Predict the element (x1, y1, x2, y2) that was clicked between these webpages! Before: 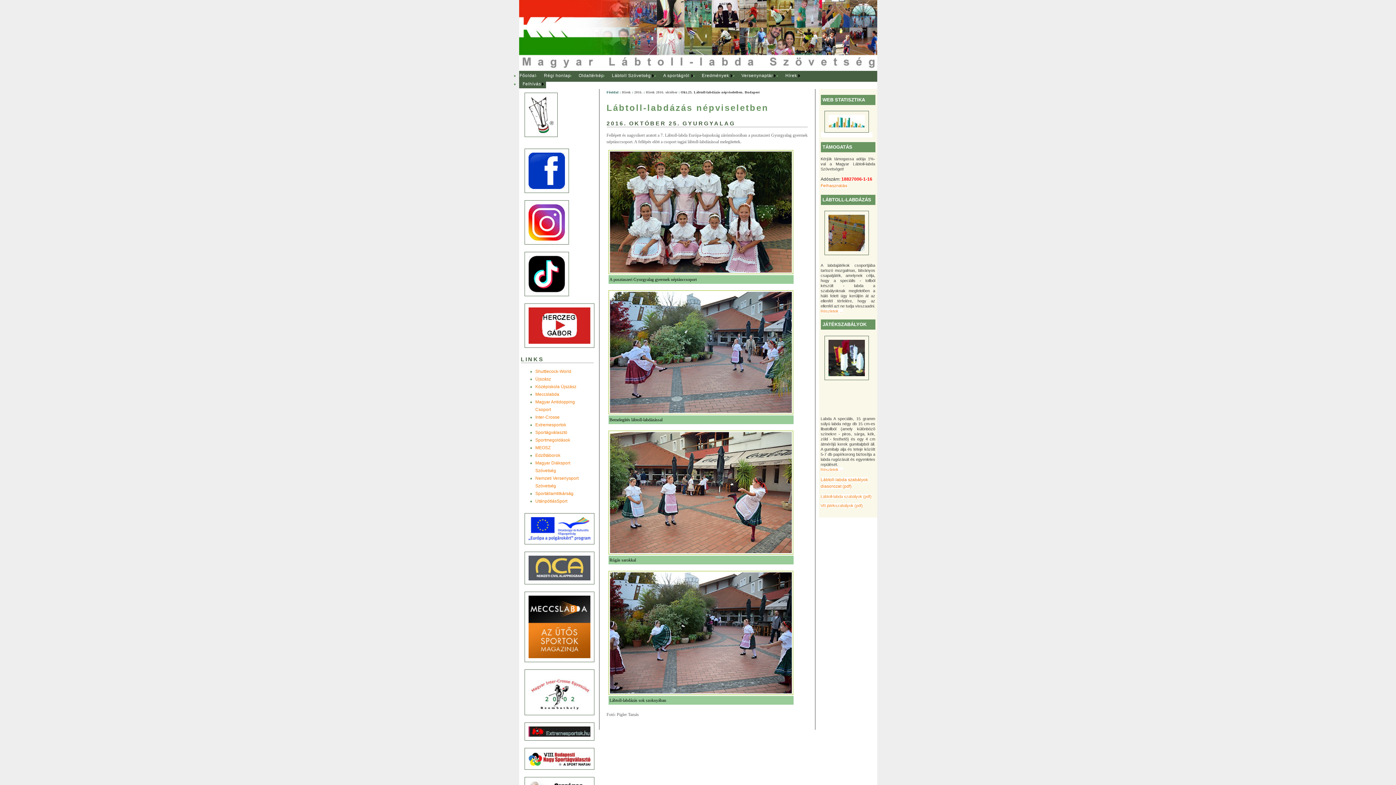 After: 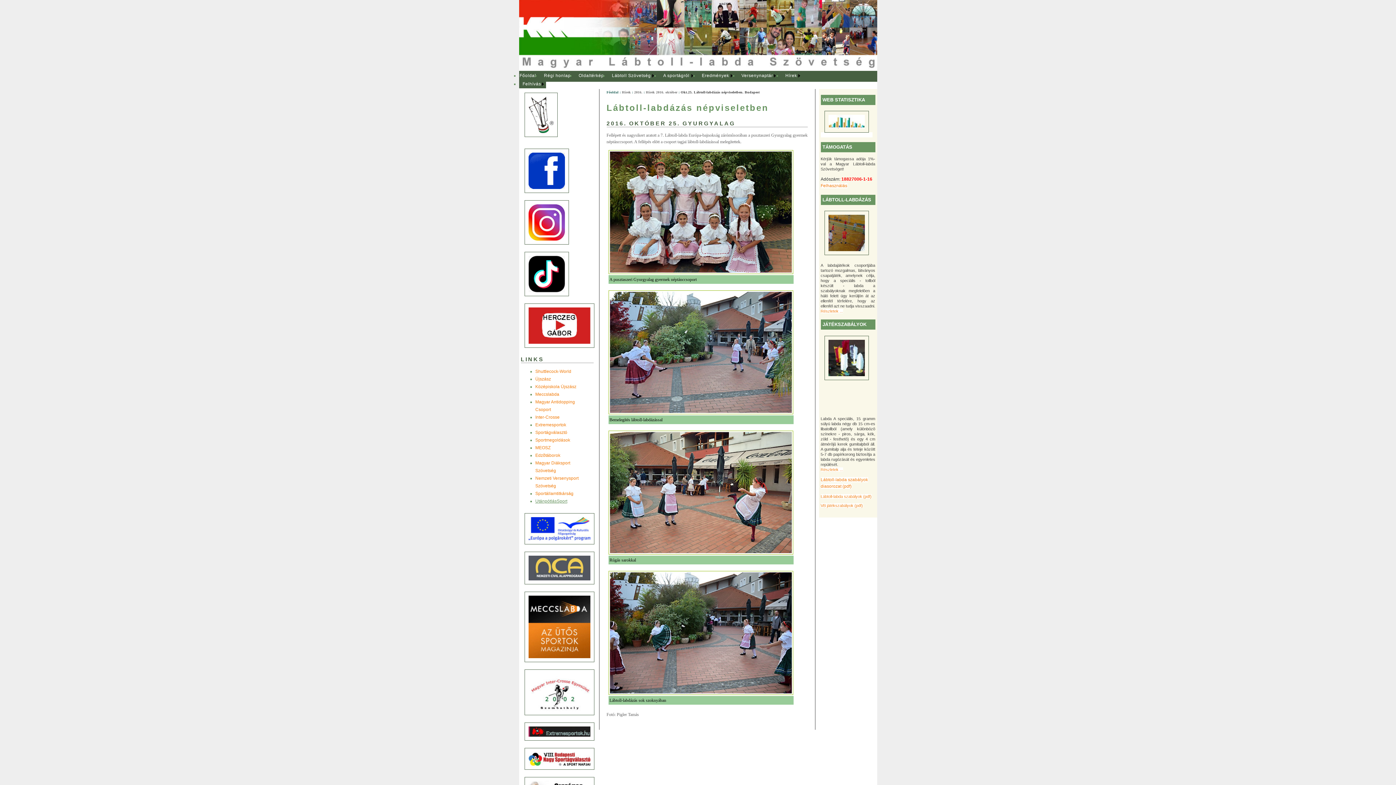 Action: bbox: (535, 498, 567, 503) label: UtánpótlásSport